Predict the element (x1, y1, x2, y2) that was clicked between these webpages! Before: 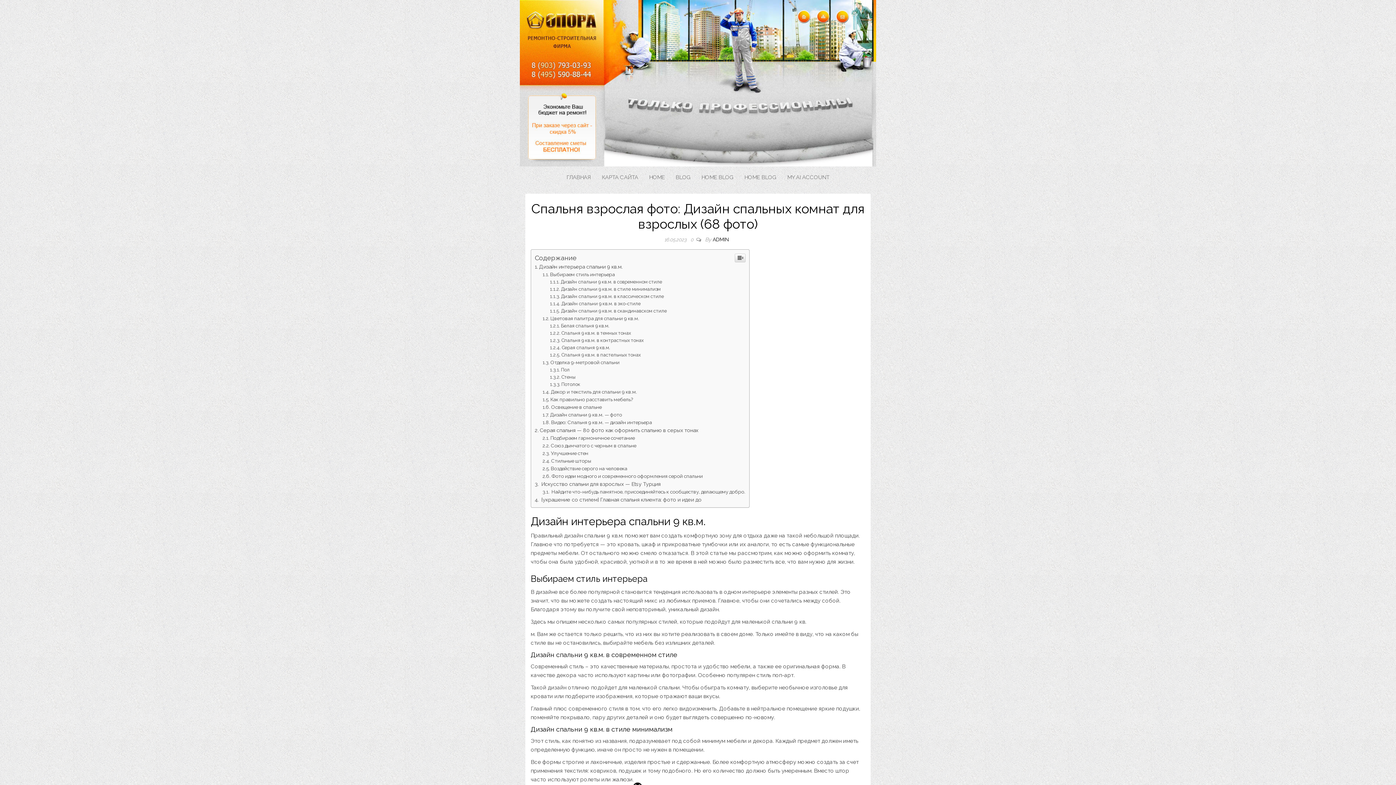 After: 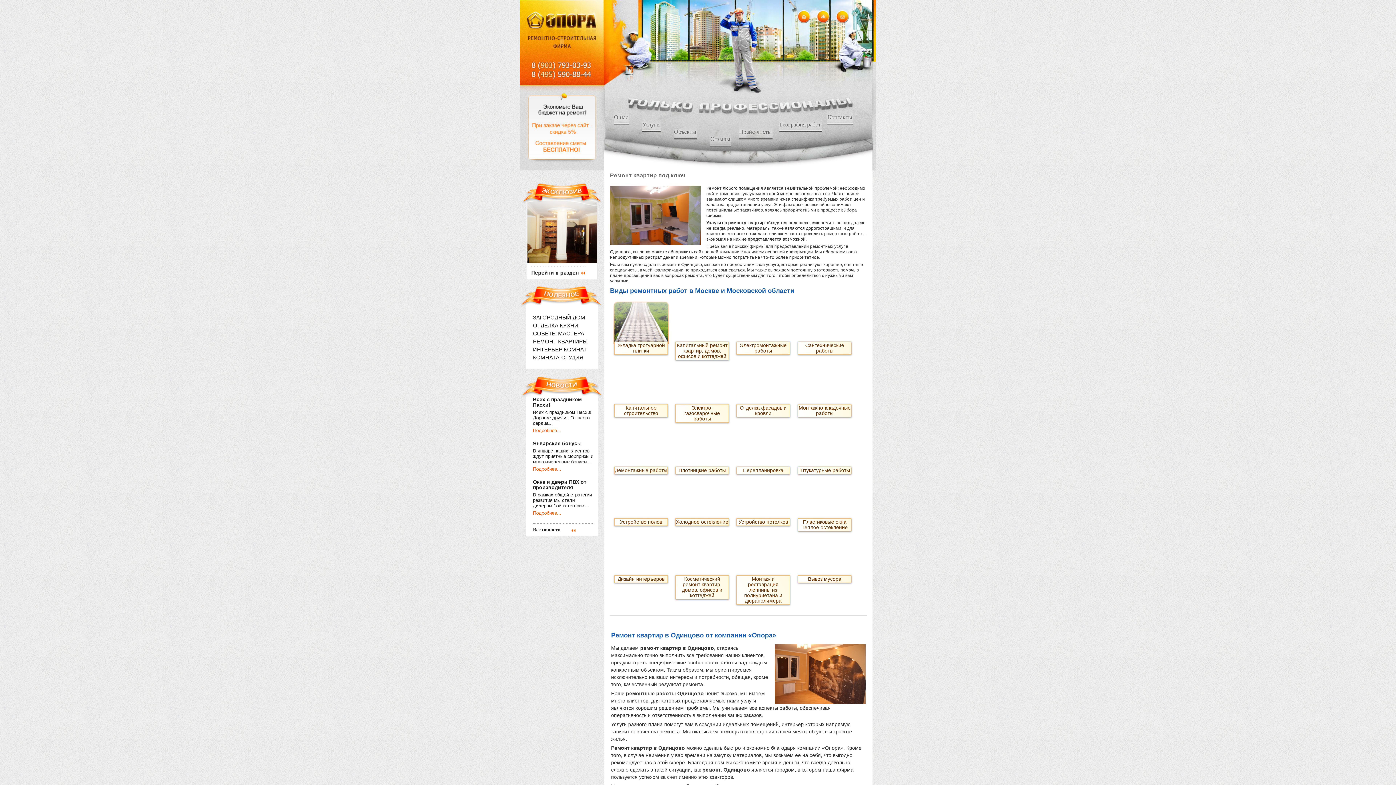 Action: bbox: (561, 166, 596, 188) label: ГЛАВНАЯ